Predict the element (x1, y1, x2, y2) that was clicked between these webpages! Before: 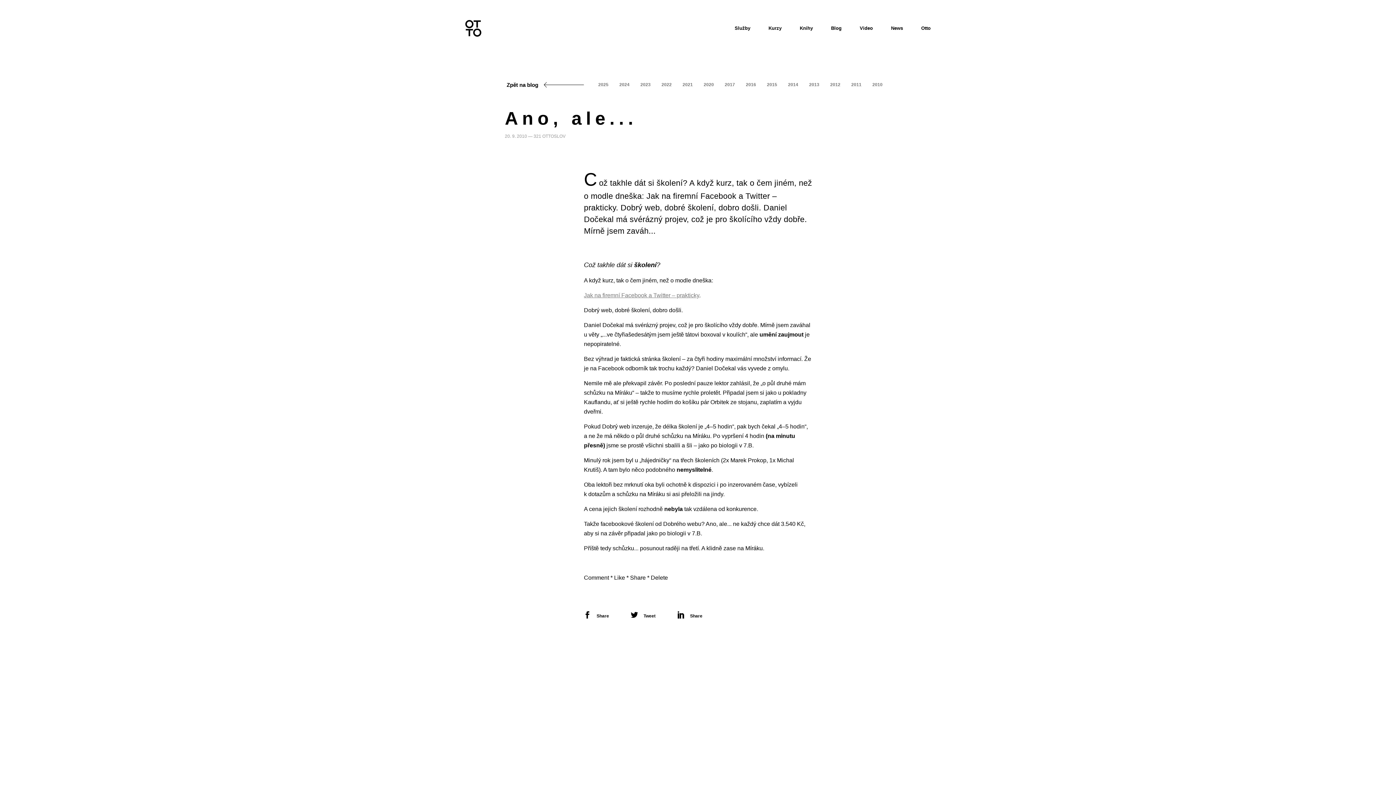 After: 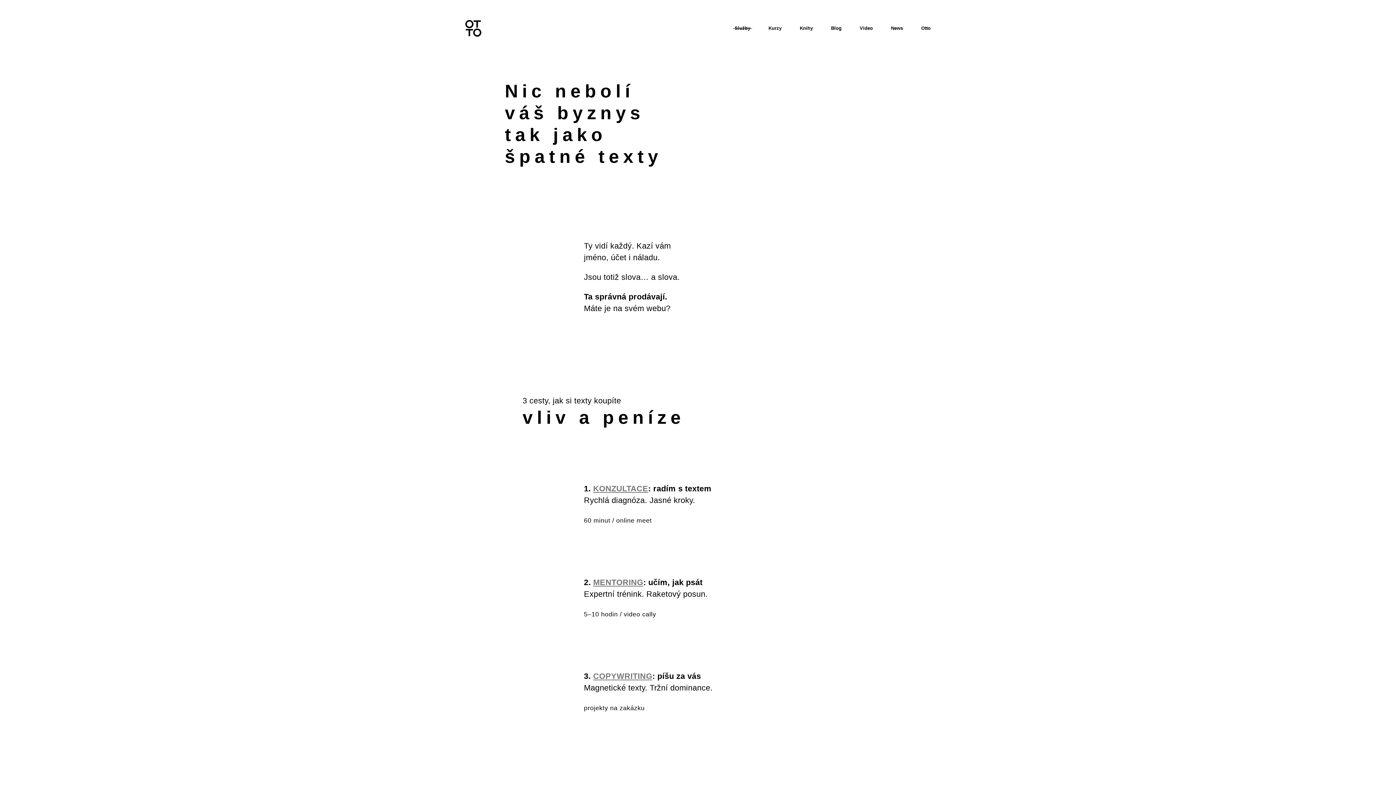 Action: bbox: (734, 25, 750, 31) label: Služby